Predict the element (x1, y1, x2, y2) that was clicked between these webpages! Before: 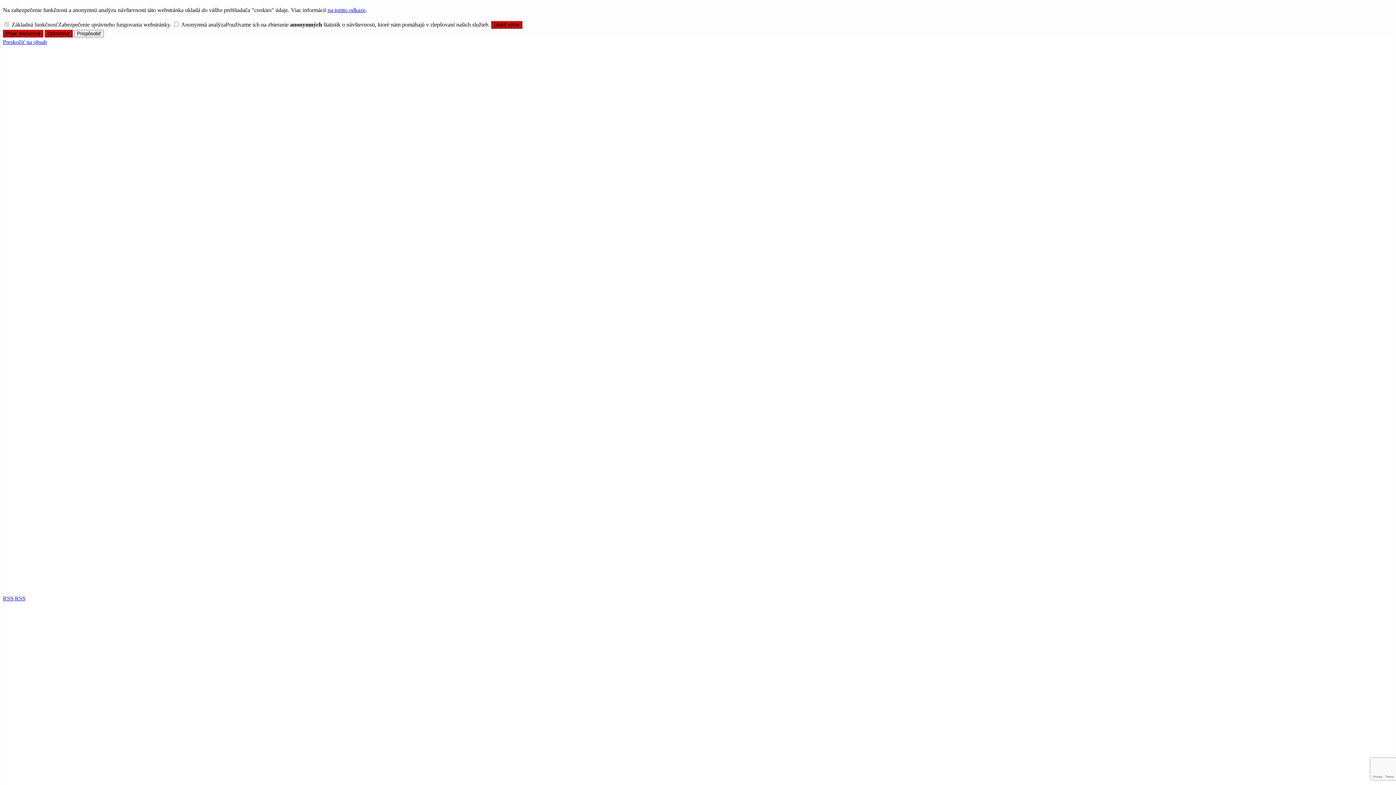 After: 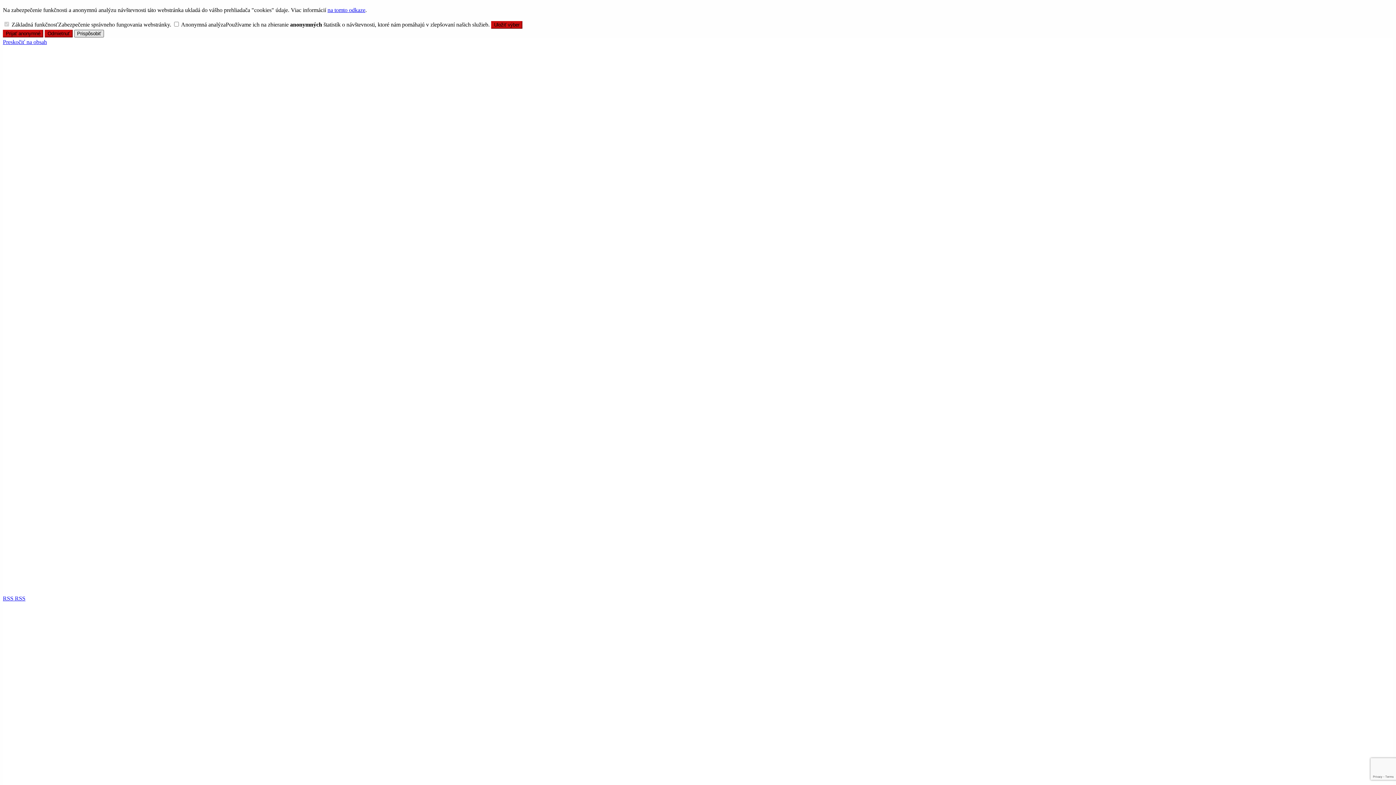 Action: label: Prispôsobiť bbox: (74, 29, 104, 37)